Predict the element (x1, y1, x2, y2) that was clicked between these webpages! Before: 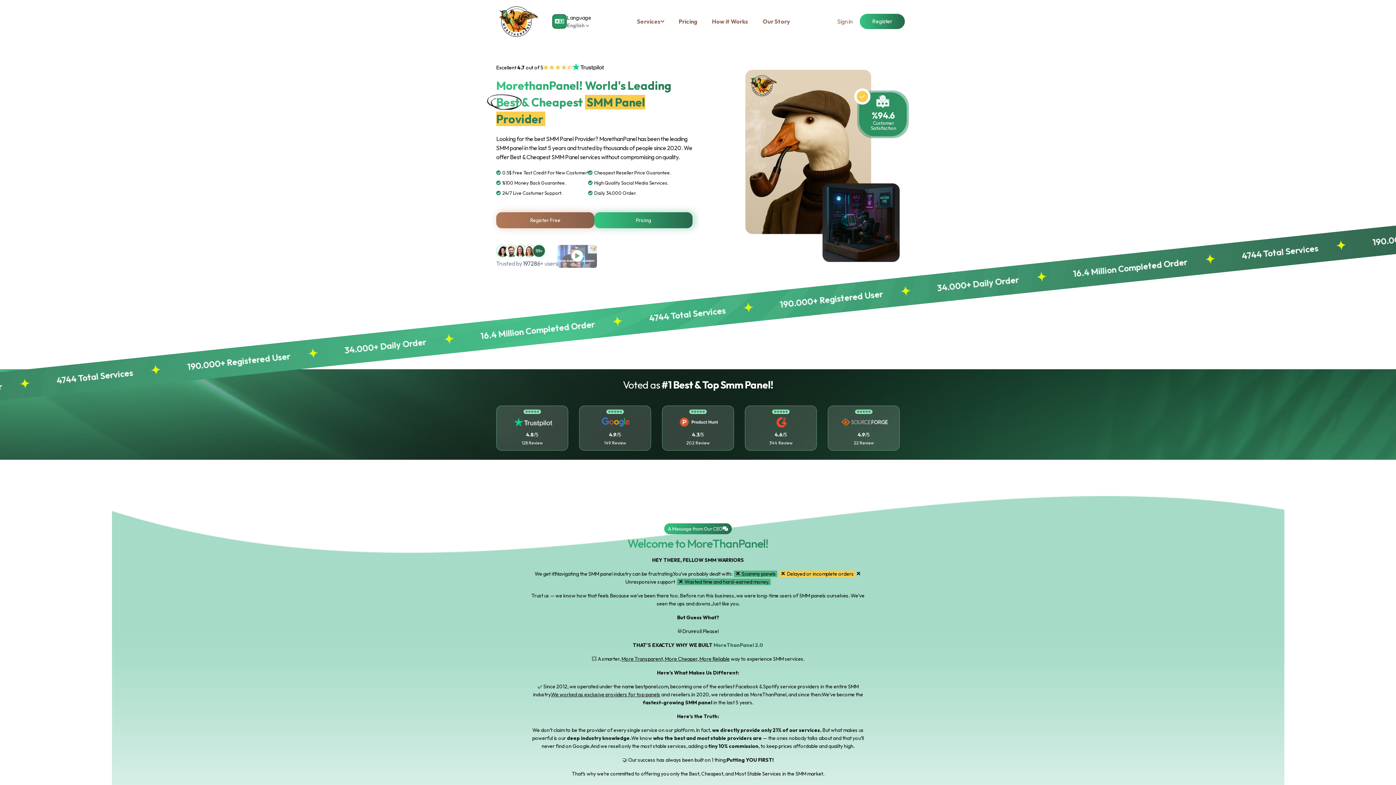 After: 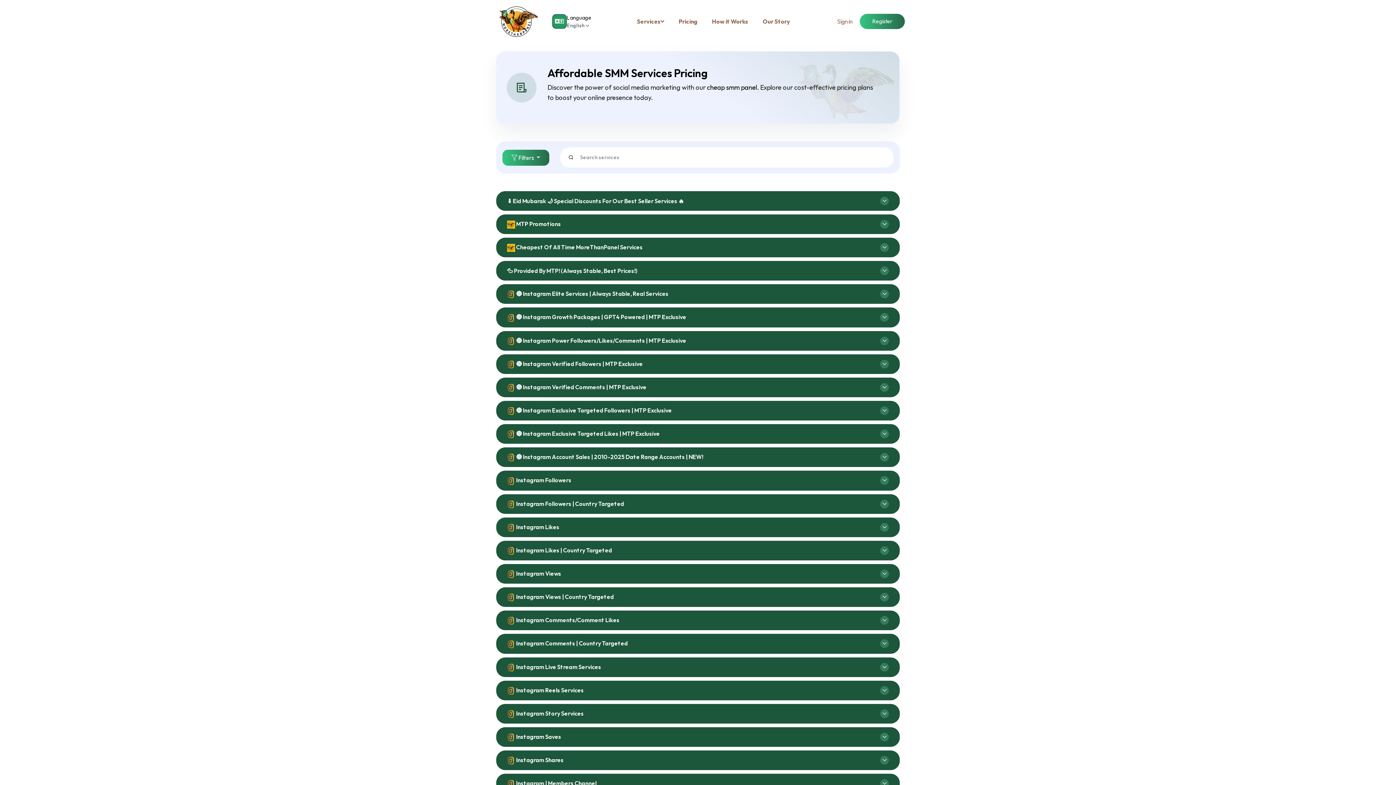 Action: label: Pricing bbox: (671, 5, 704, 37)